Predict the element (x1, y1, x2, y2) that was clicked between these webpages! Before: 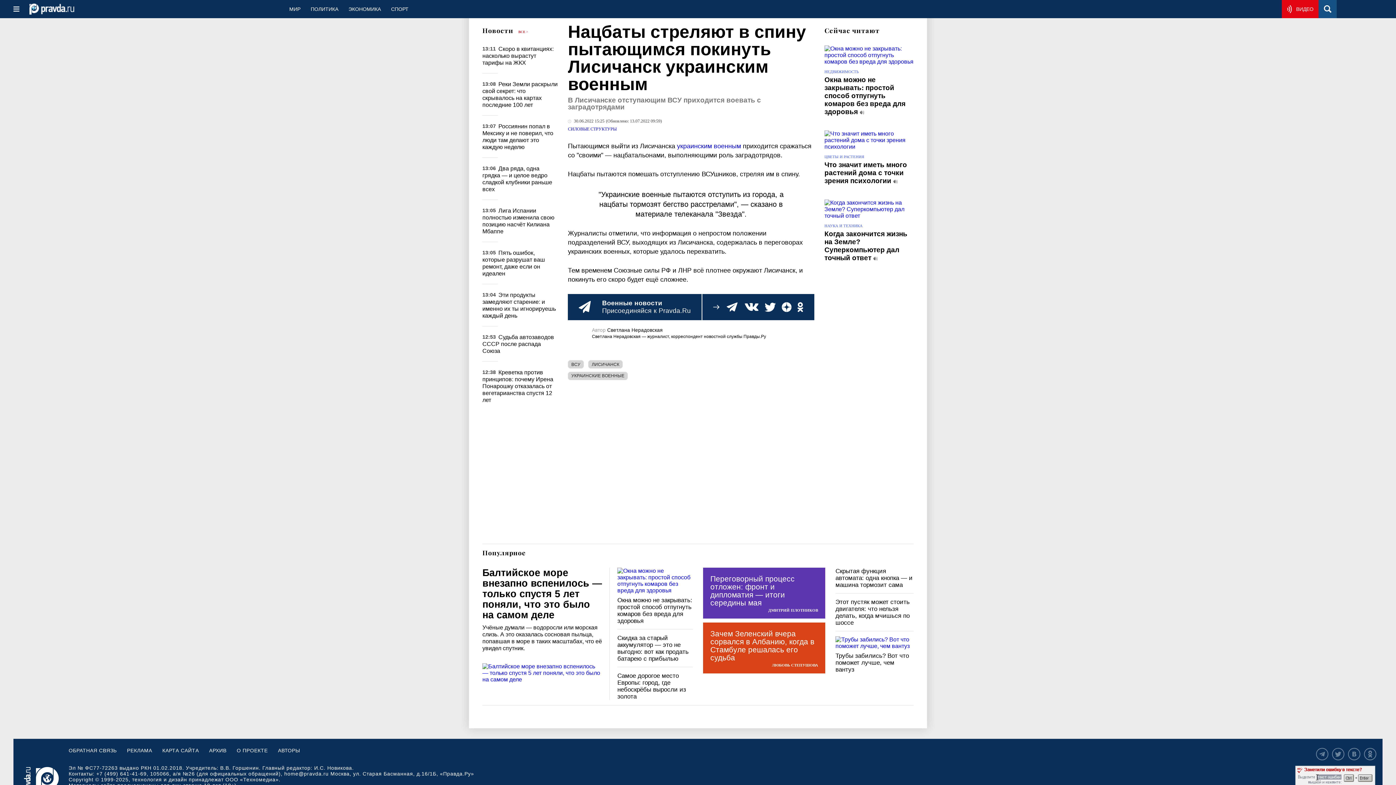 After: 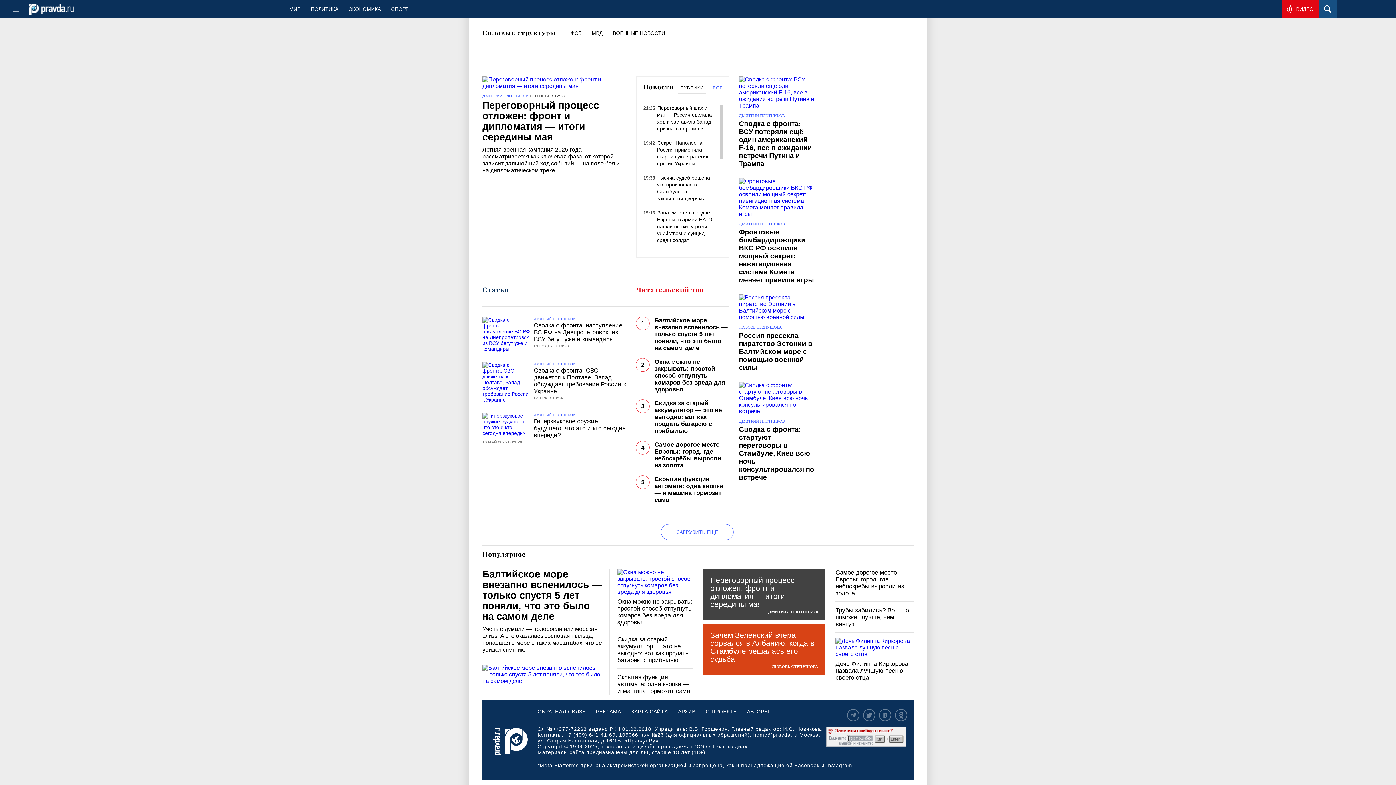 Action: bbox: (568, 126, 616, 131) label: СИЛОВЫЕ СТРУКТУРЫ